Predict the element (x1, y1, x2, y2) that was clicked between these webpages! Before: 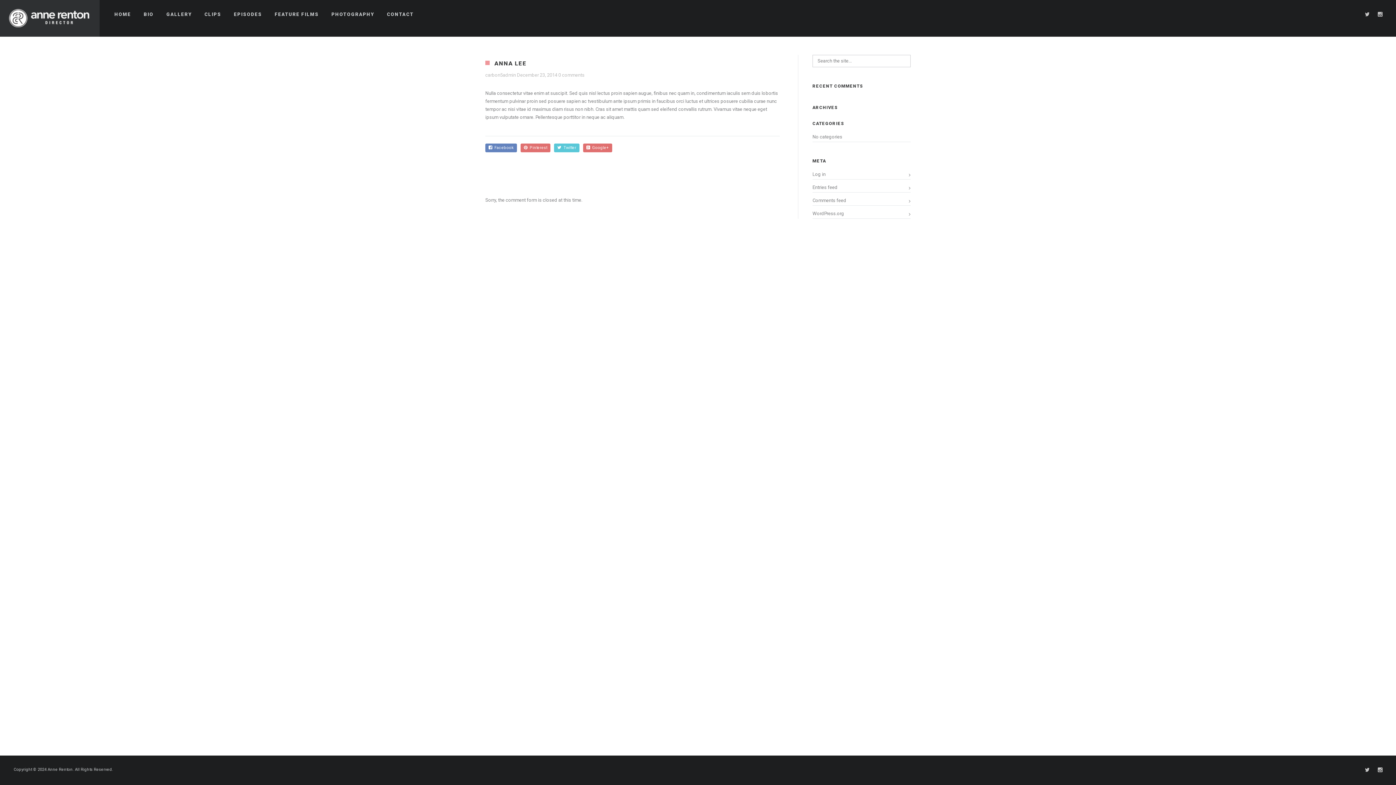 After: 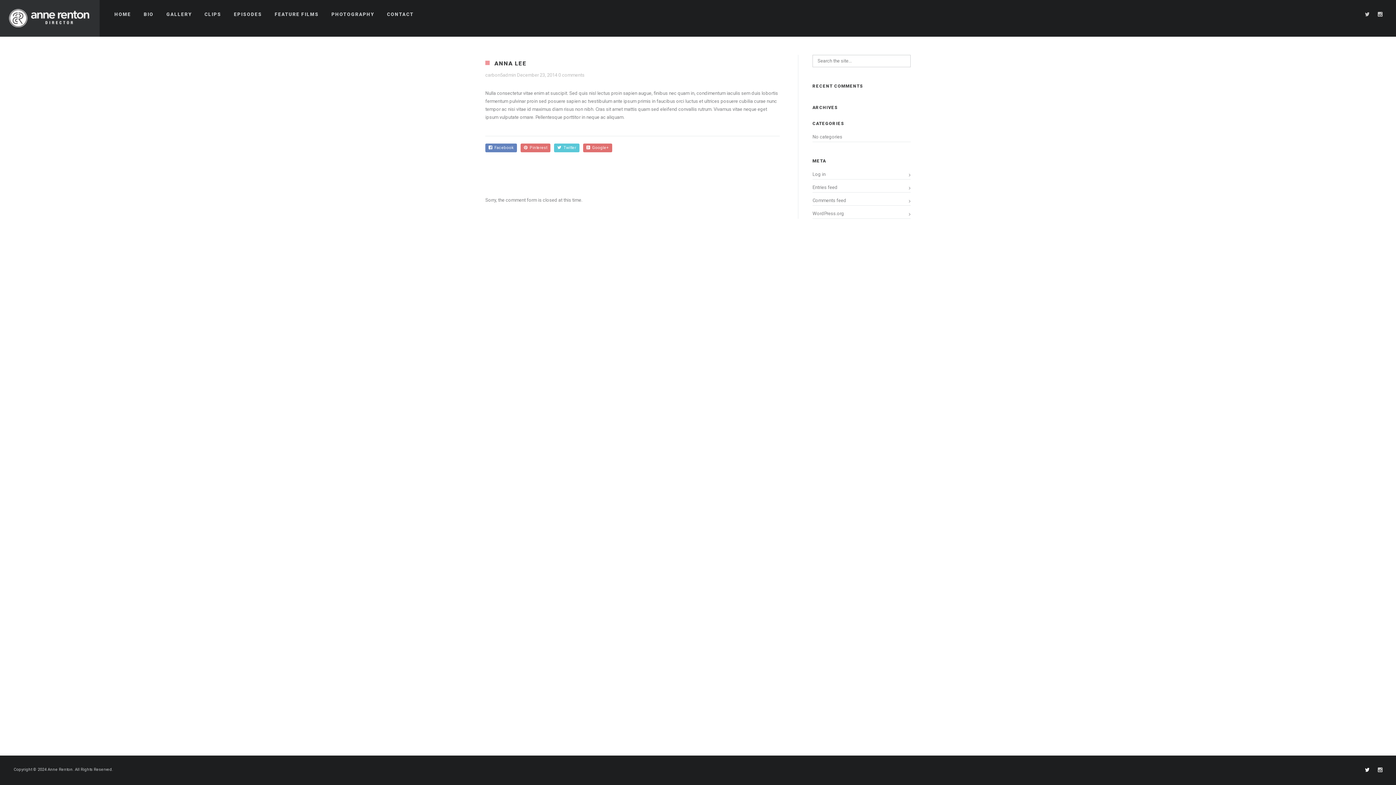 Action: bbox: (1364, 766, 1371, 774)